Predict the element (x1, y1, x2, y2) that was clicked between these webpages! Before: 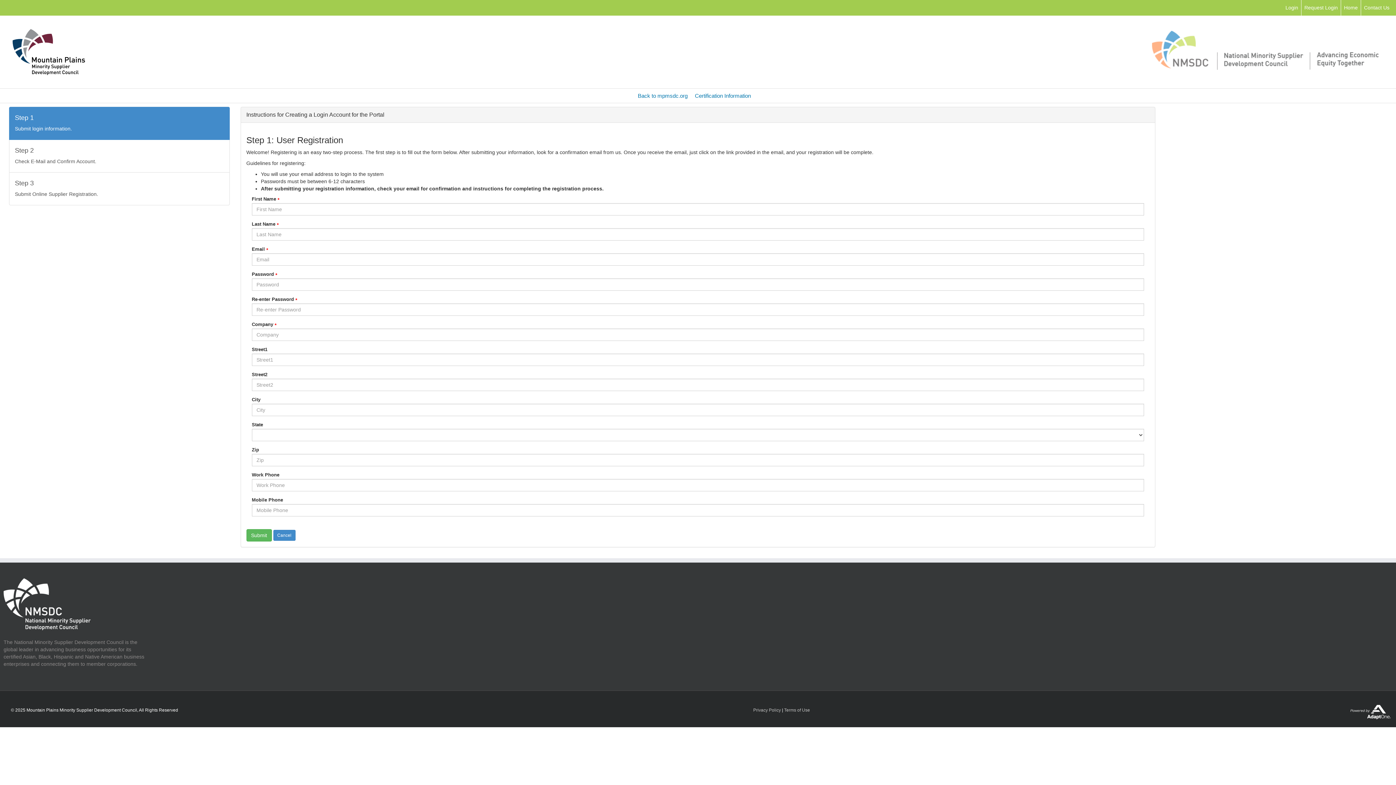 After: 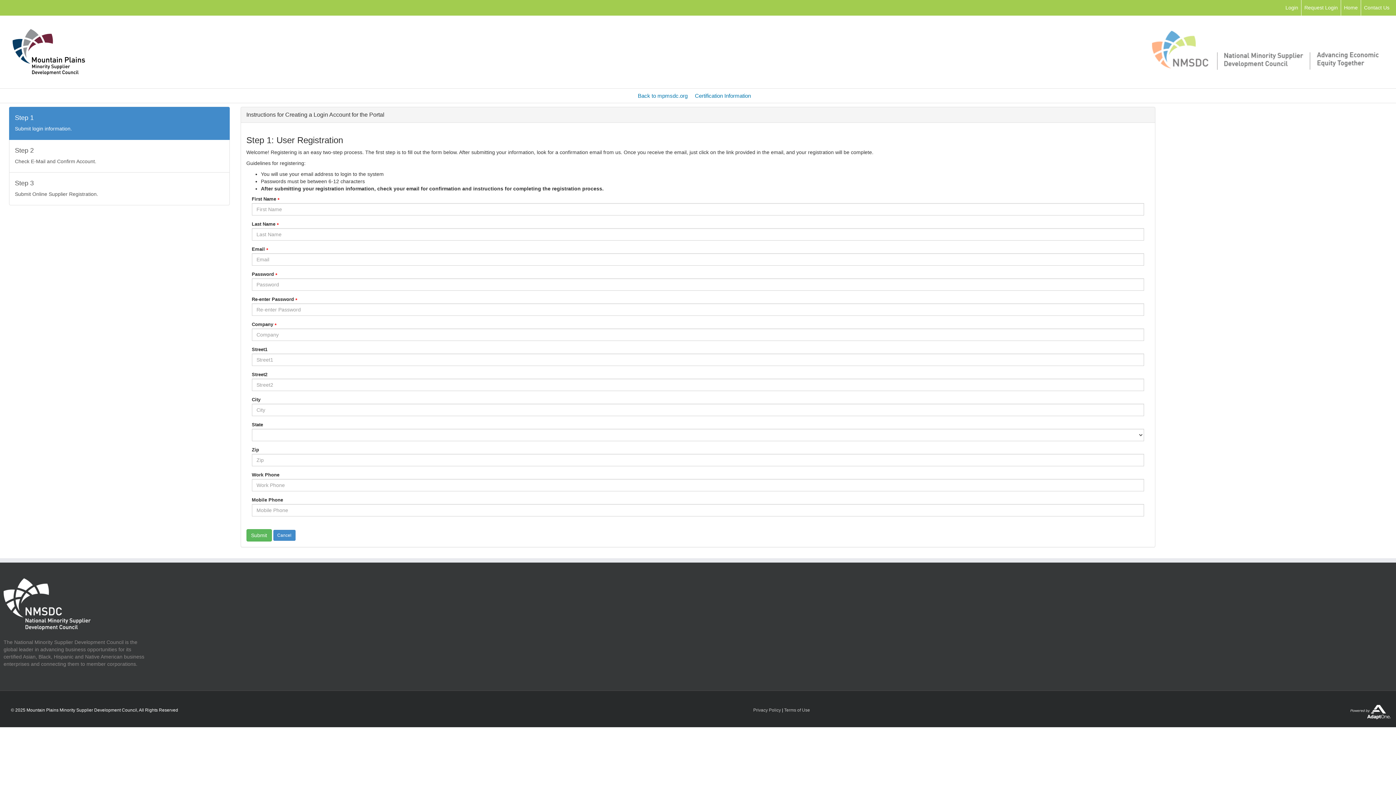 Action: bbox: (1350, 709, 1390, 714)